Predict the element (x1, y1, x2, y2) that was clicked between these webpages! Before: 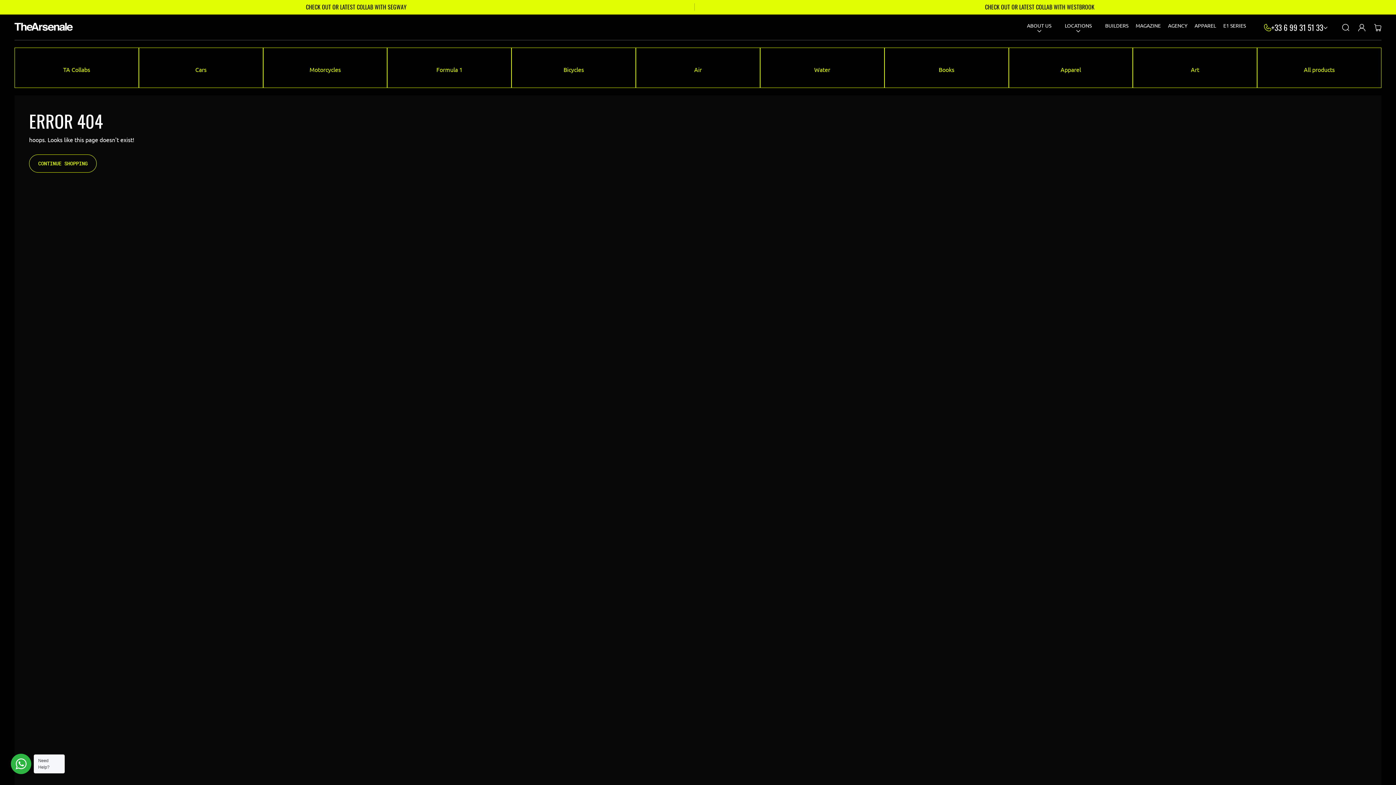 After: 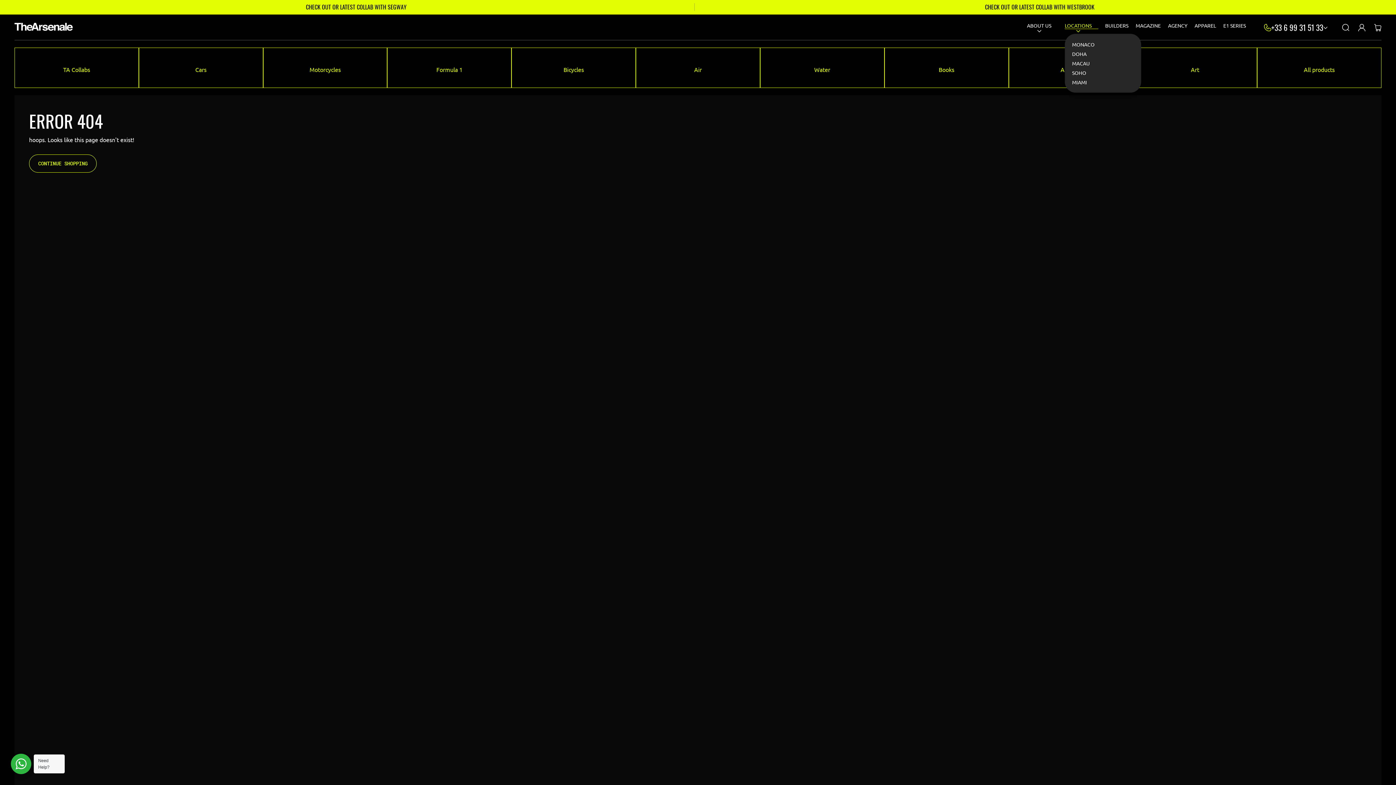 Action: bbox: (1061, 19, 1101, 35) label: LOCATIONS